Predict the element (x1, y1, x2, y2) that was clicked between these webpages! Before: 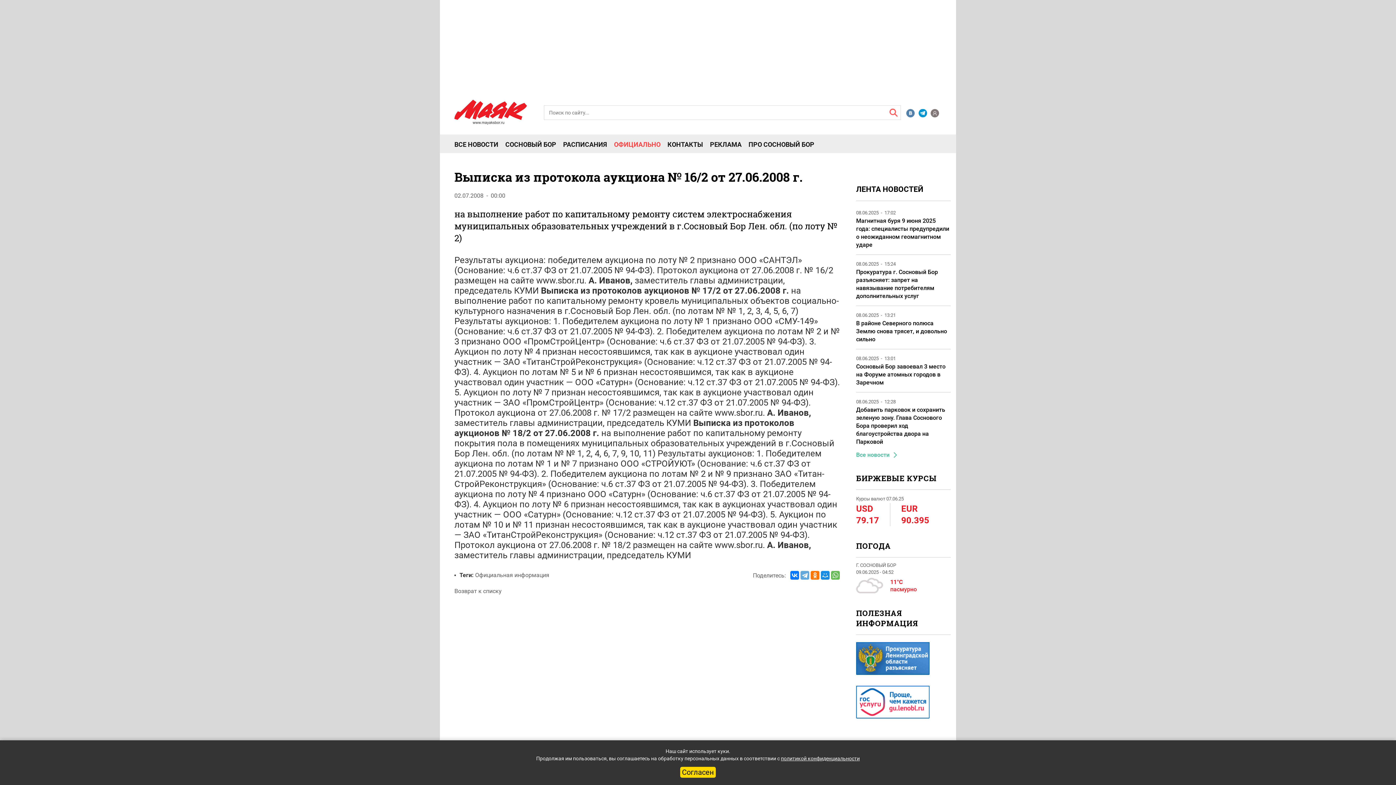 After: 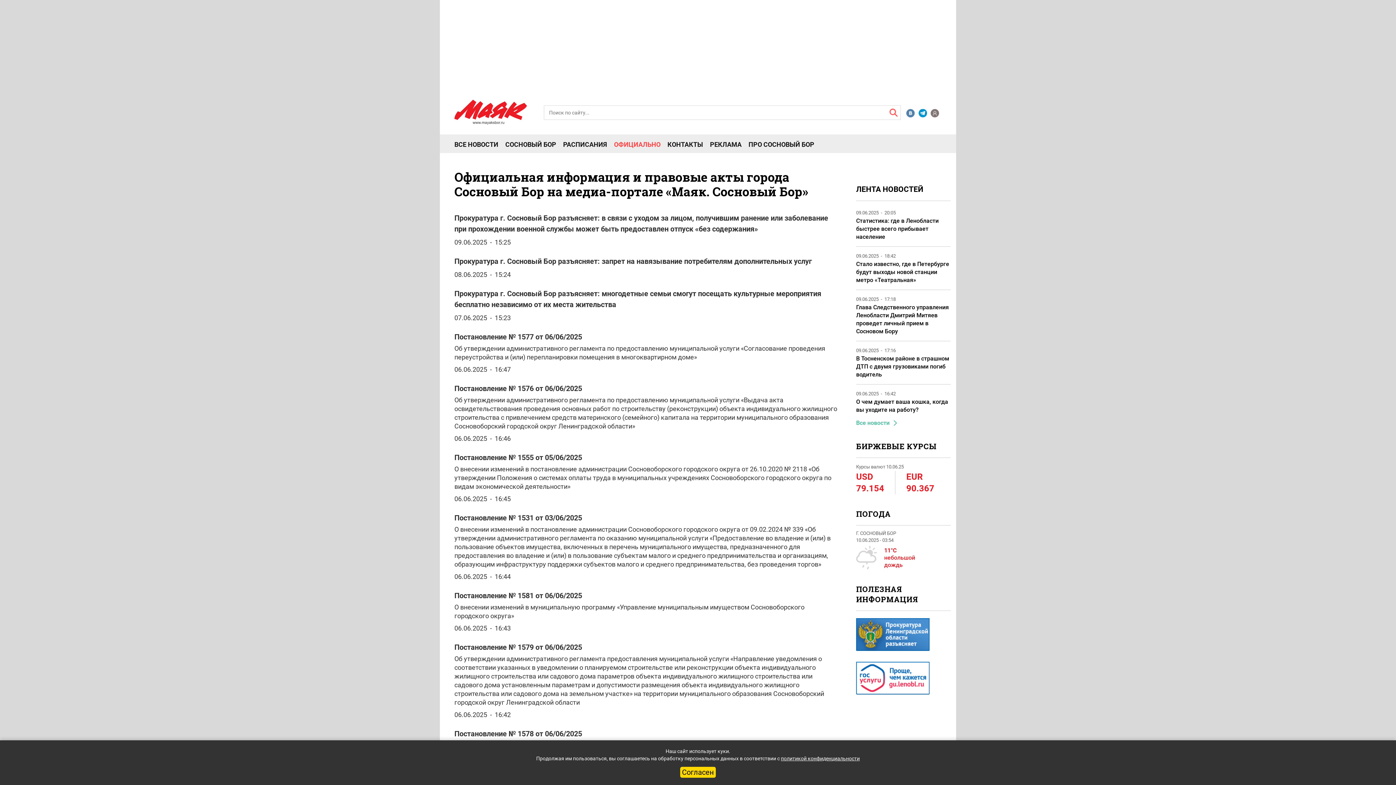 Action: label: Возврат к списку bbox: (454, 587, 840, 596)